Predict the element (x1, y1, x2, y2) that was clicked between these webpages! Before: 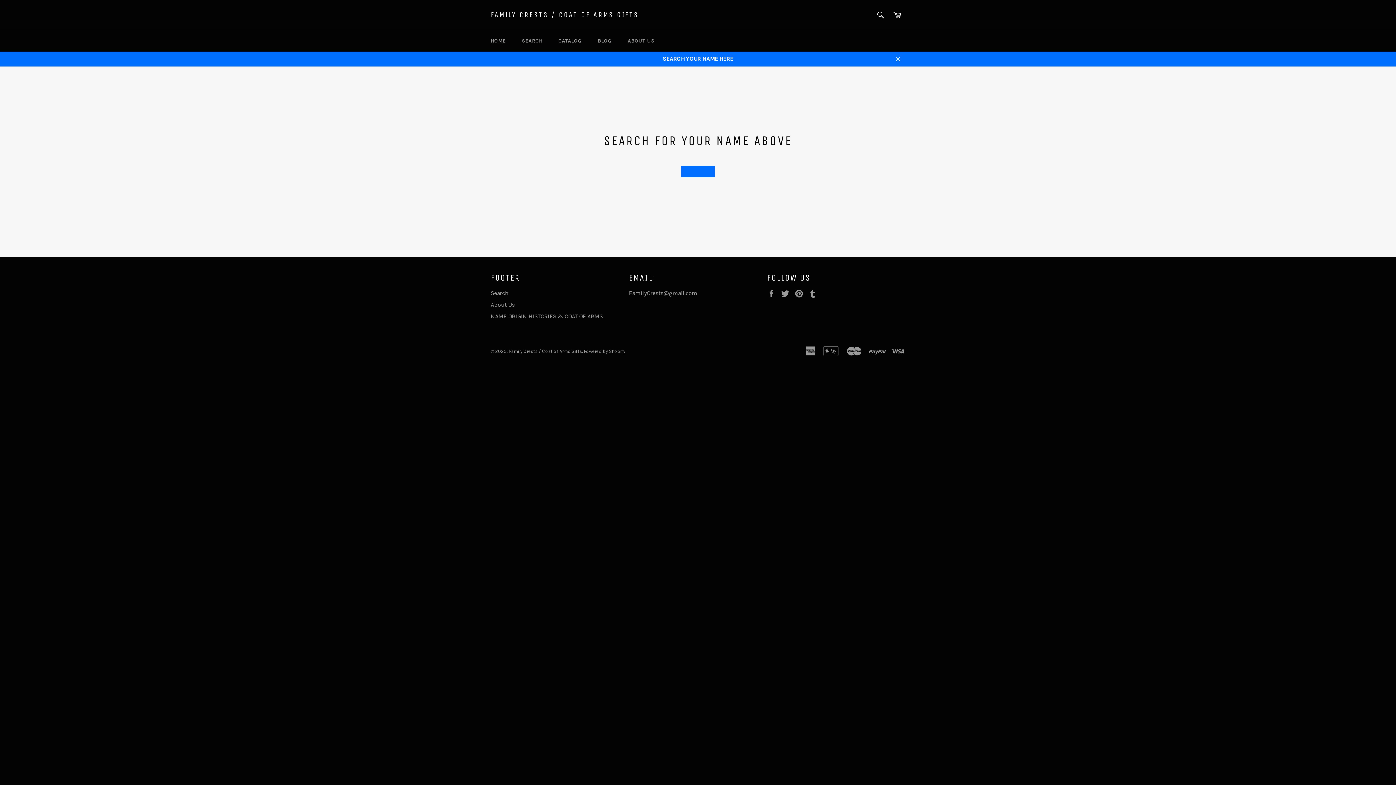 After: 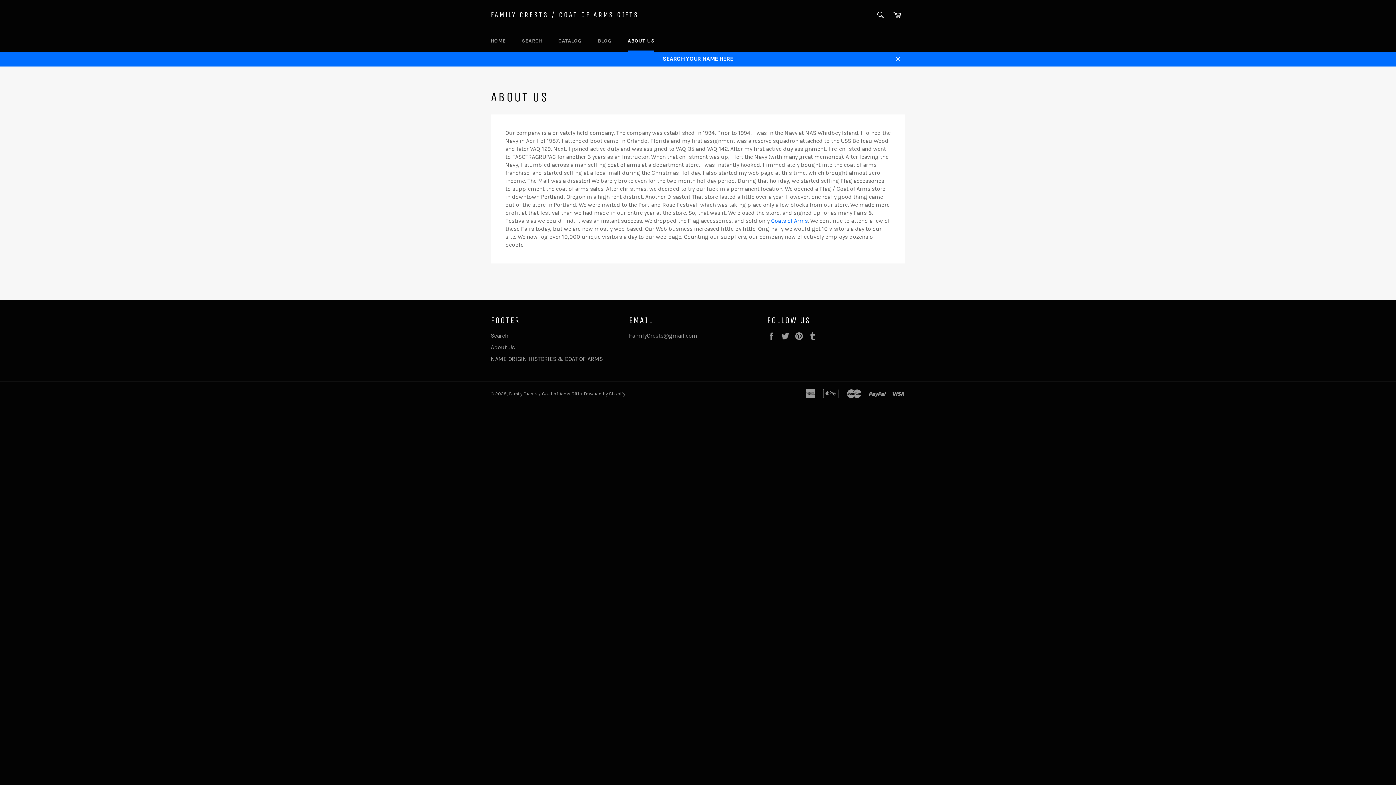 Action: label: About Us bbox: (490, 301, 514, 308)